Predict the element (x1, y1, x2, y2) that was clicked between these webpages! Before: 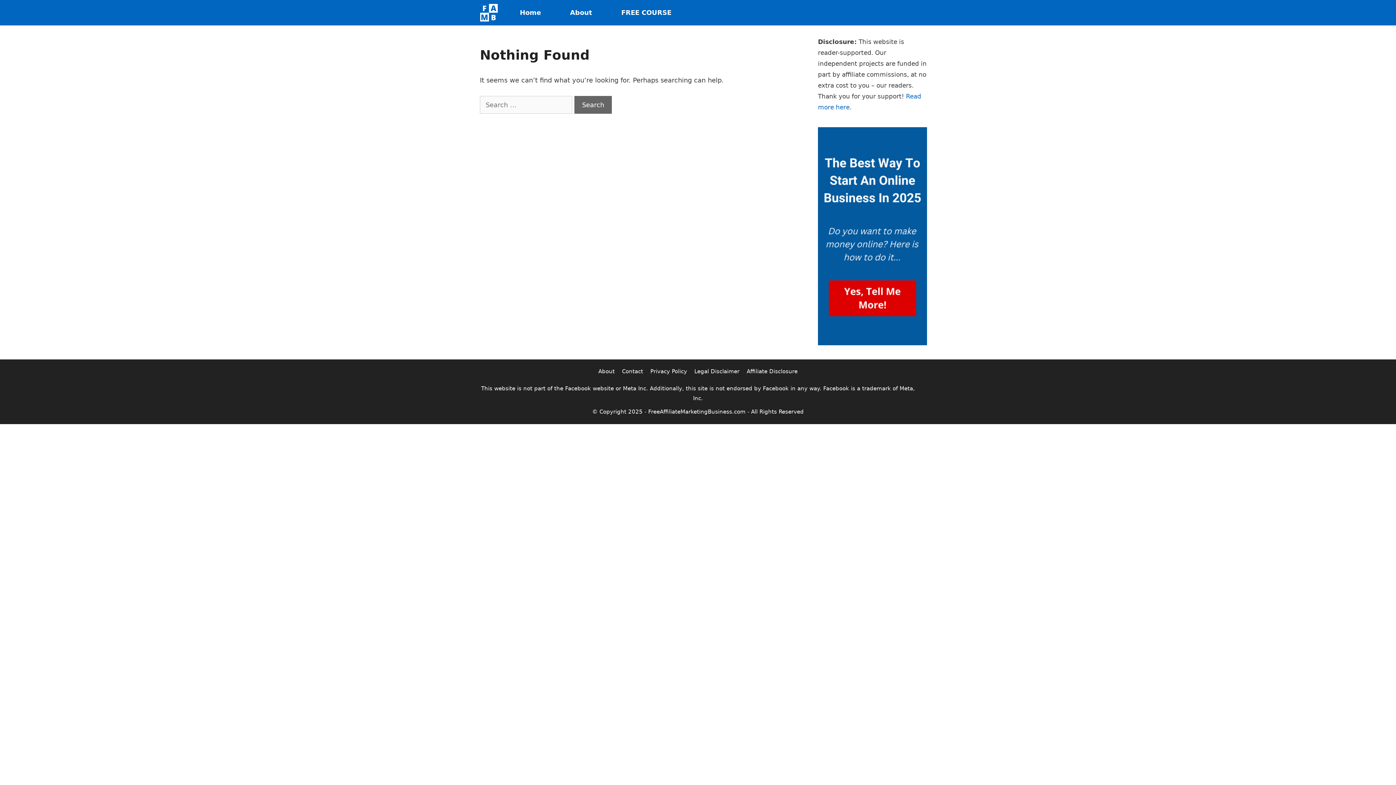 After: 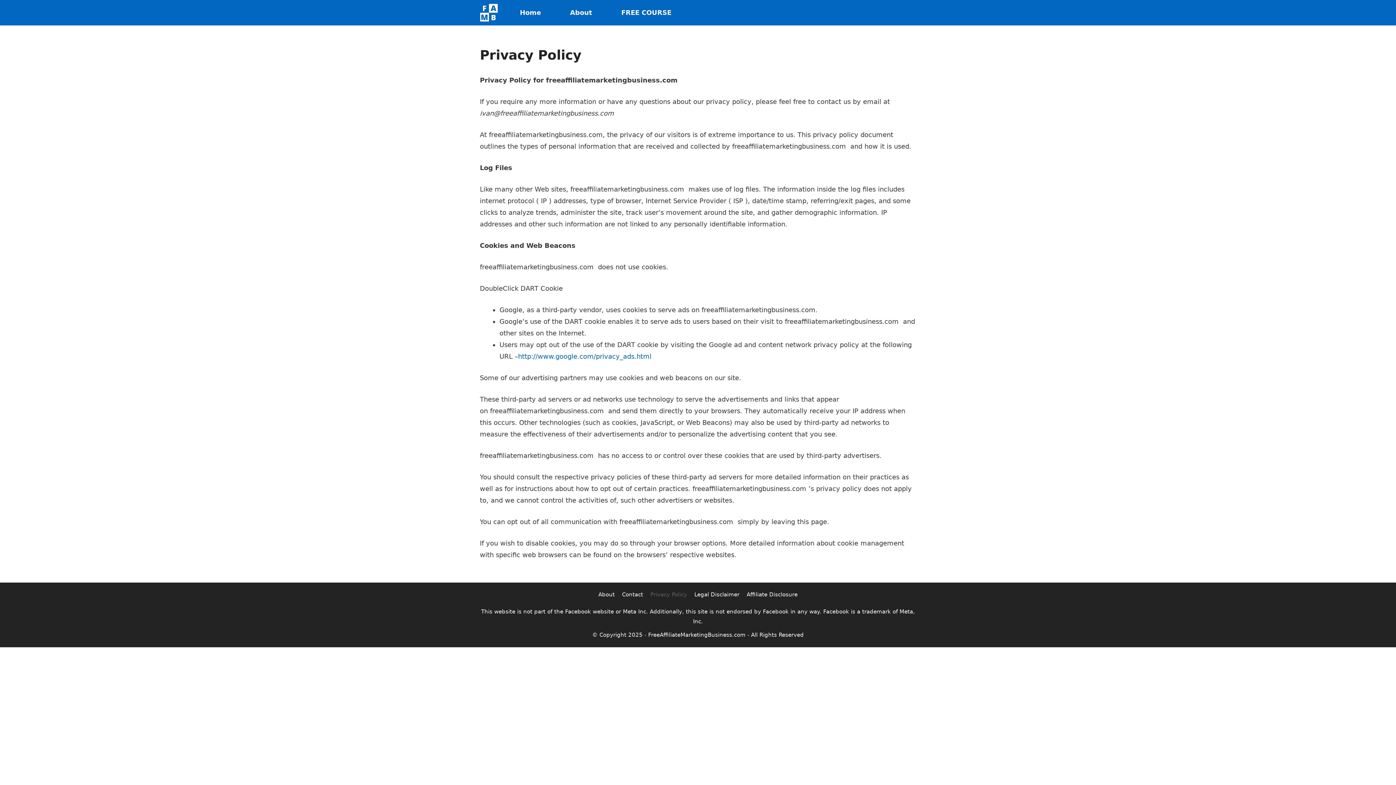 Action: label: Privacy Policy bbox: (650, 368, 687, 374)